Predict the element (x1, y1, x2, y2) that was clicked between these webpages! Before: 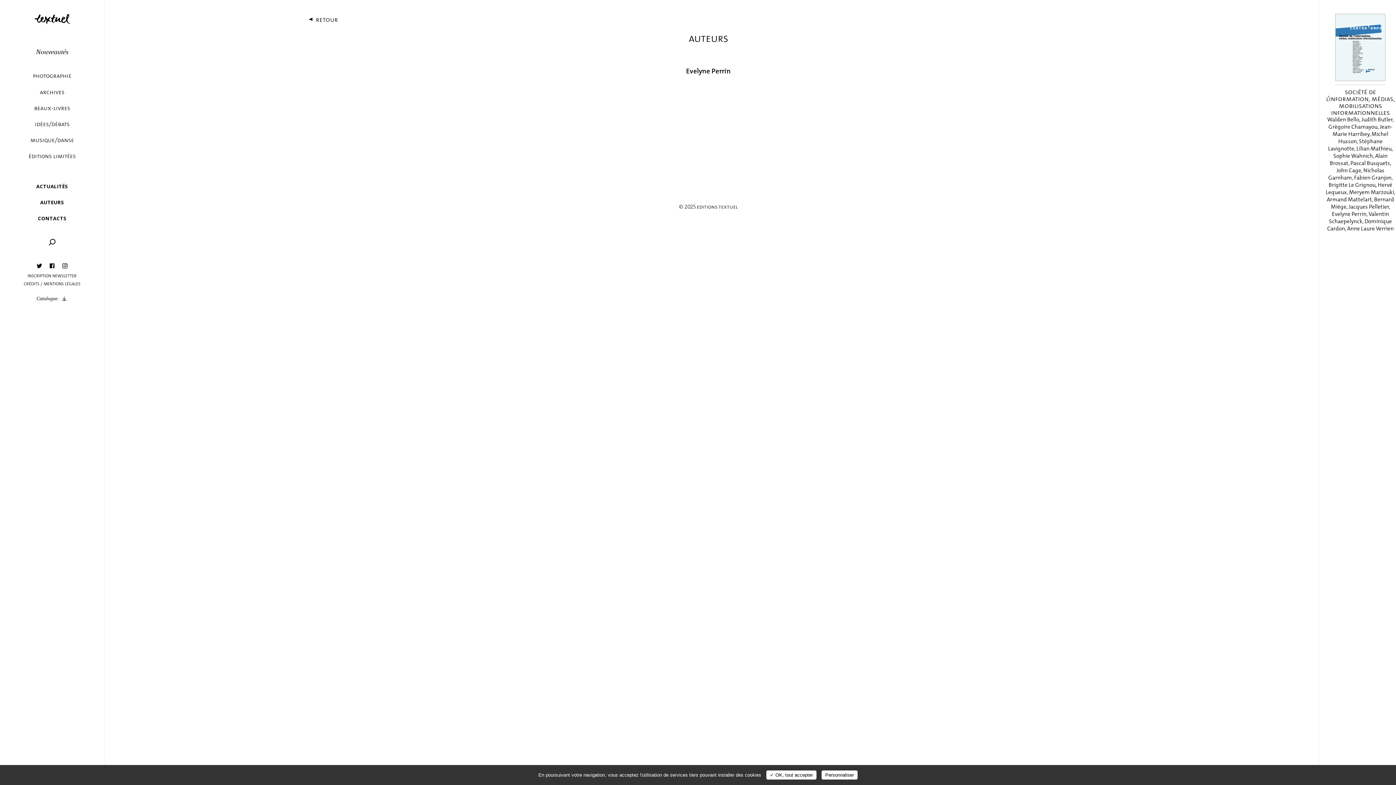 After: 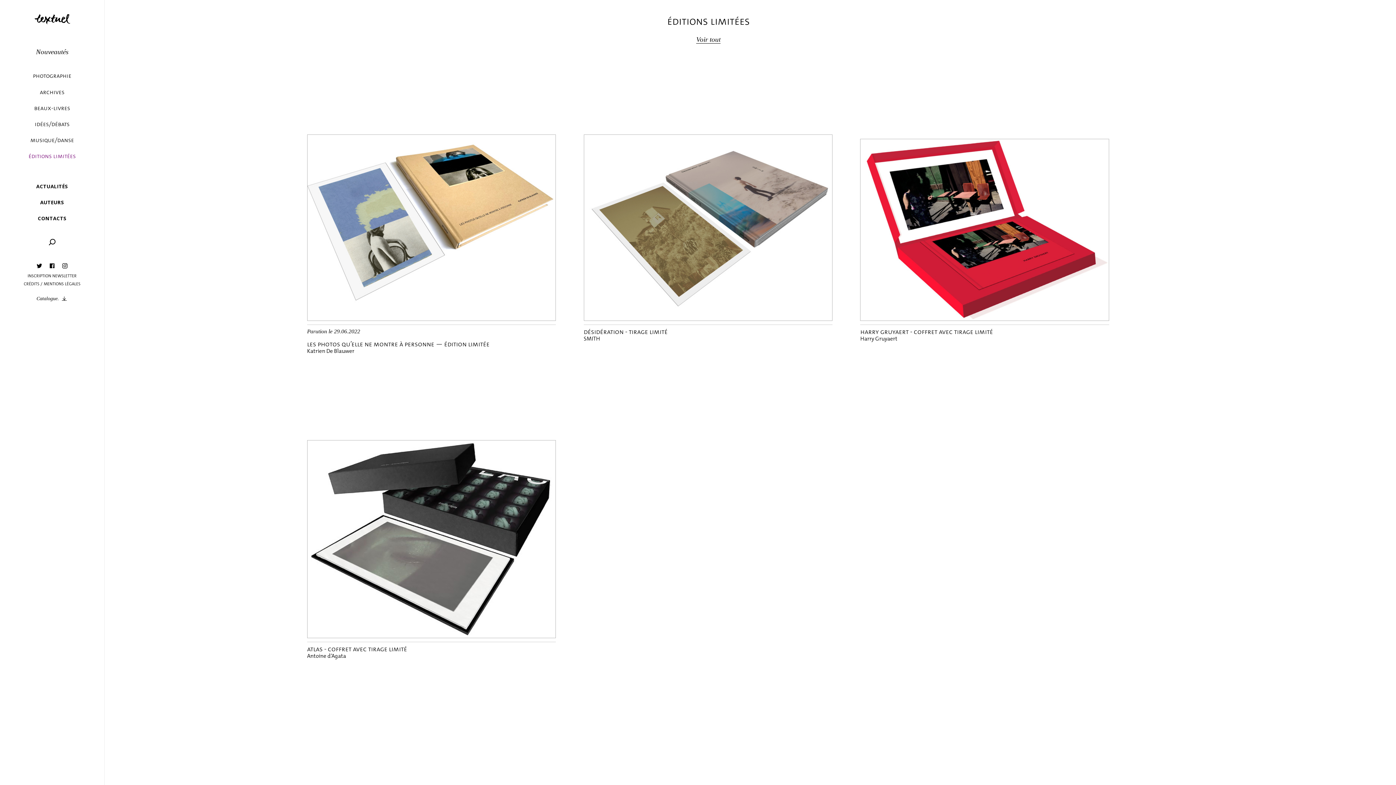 Action: bbox: (28, 152, 75, 160) label: éditions limitées